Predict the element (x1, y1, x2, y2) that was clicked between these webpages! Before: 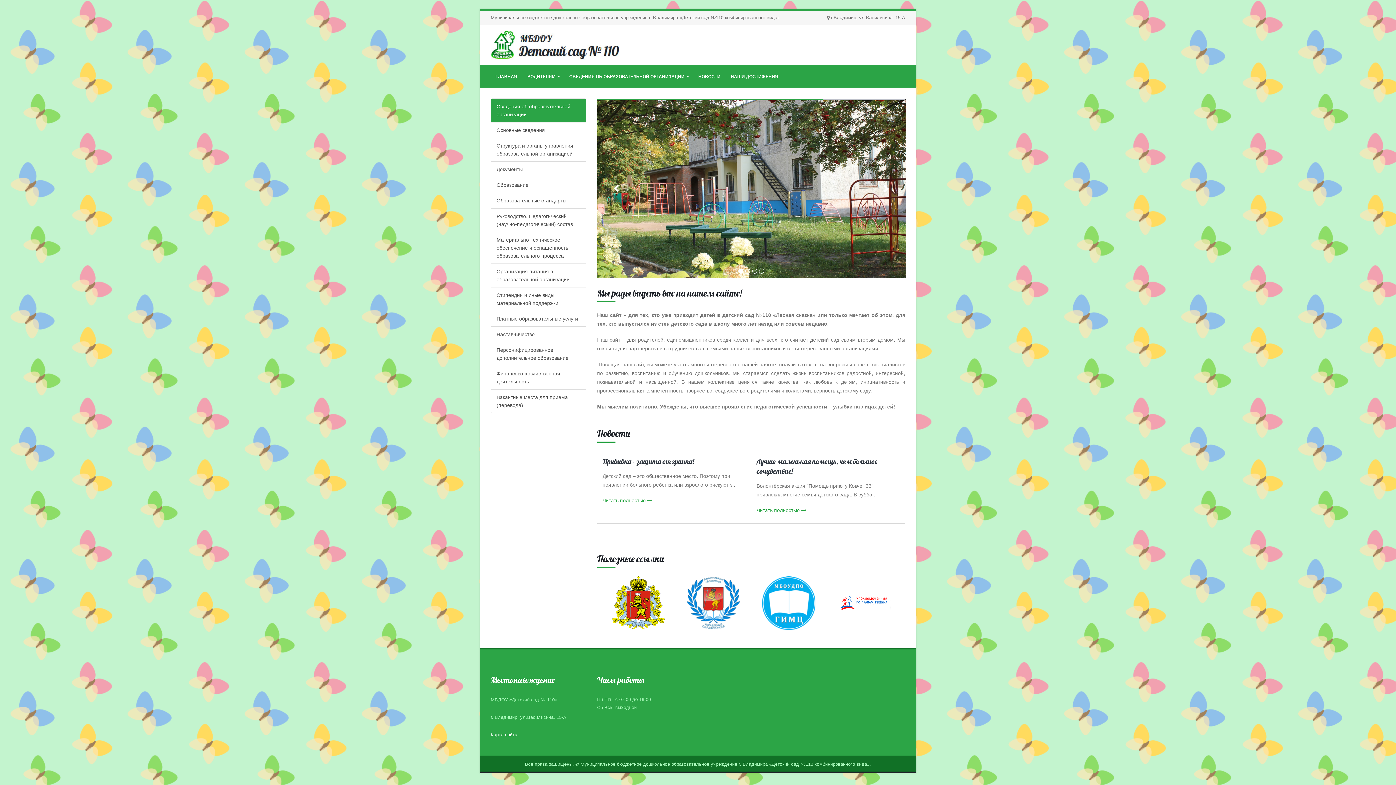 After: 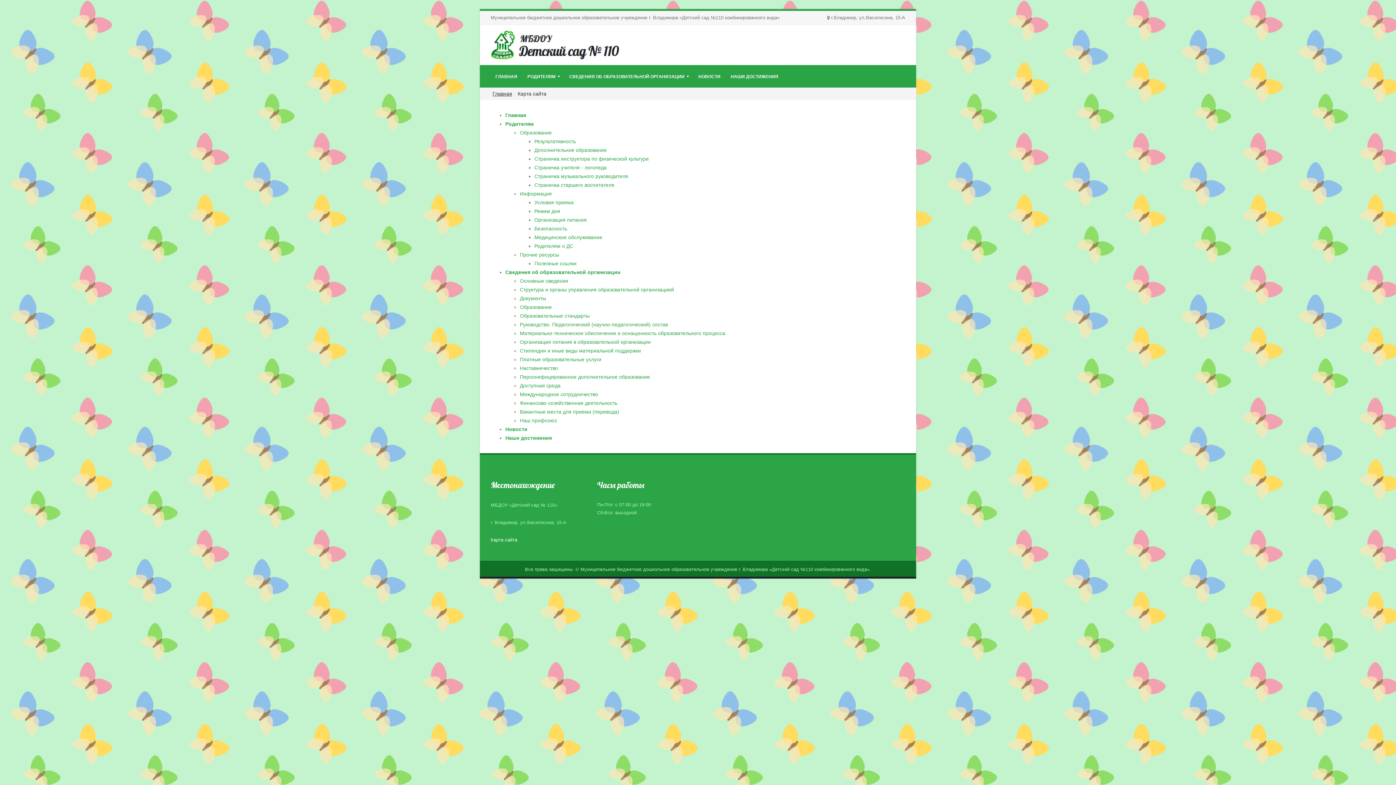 Action: bbox: (490, 732, 517, 737) label: Карта сайта